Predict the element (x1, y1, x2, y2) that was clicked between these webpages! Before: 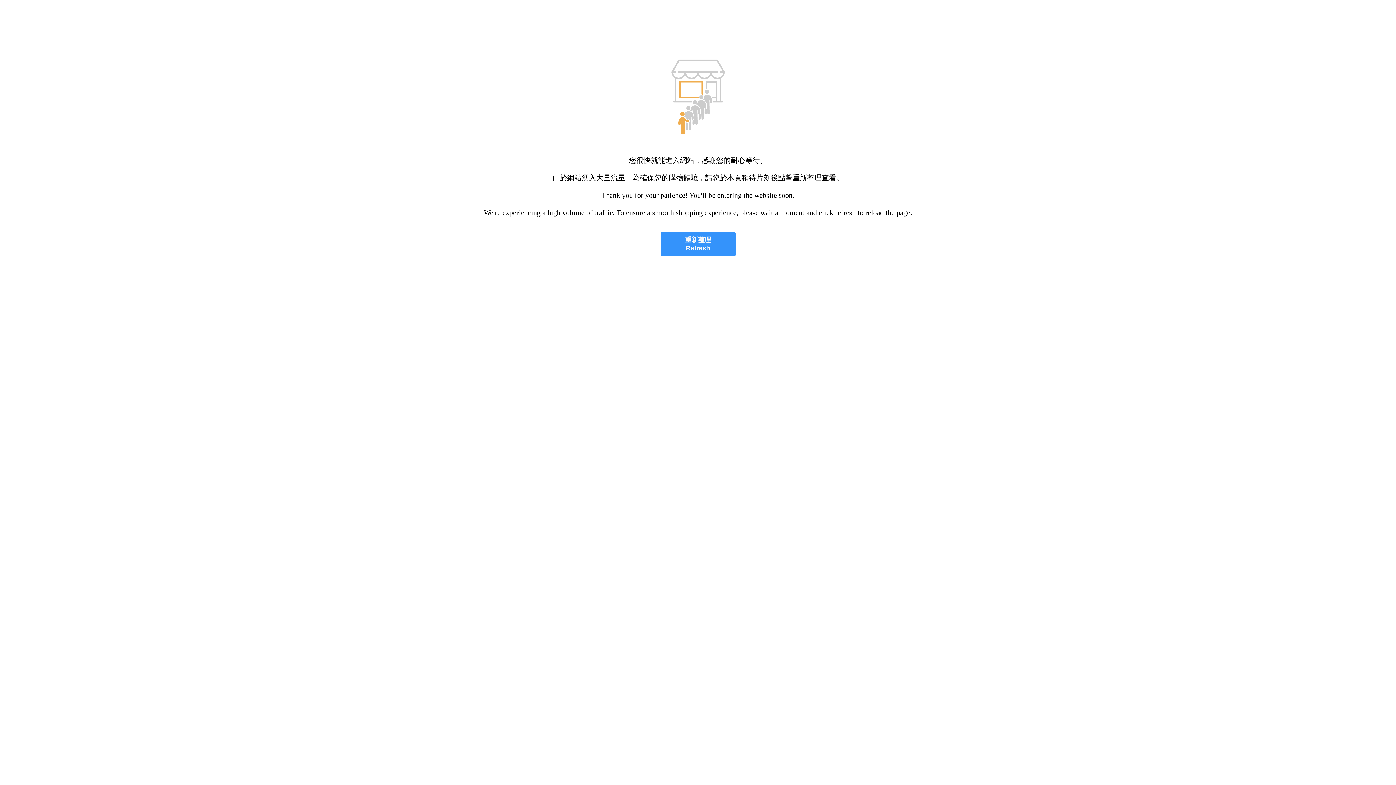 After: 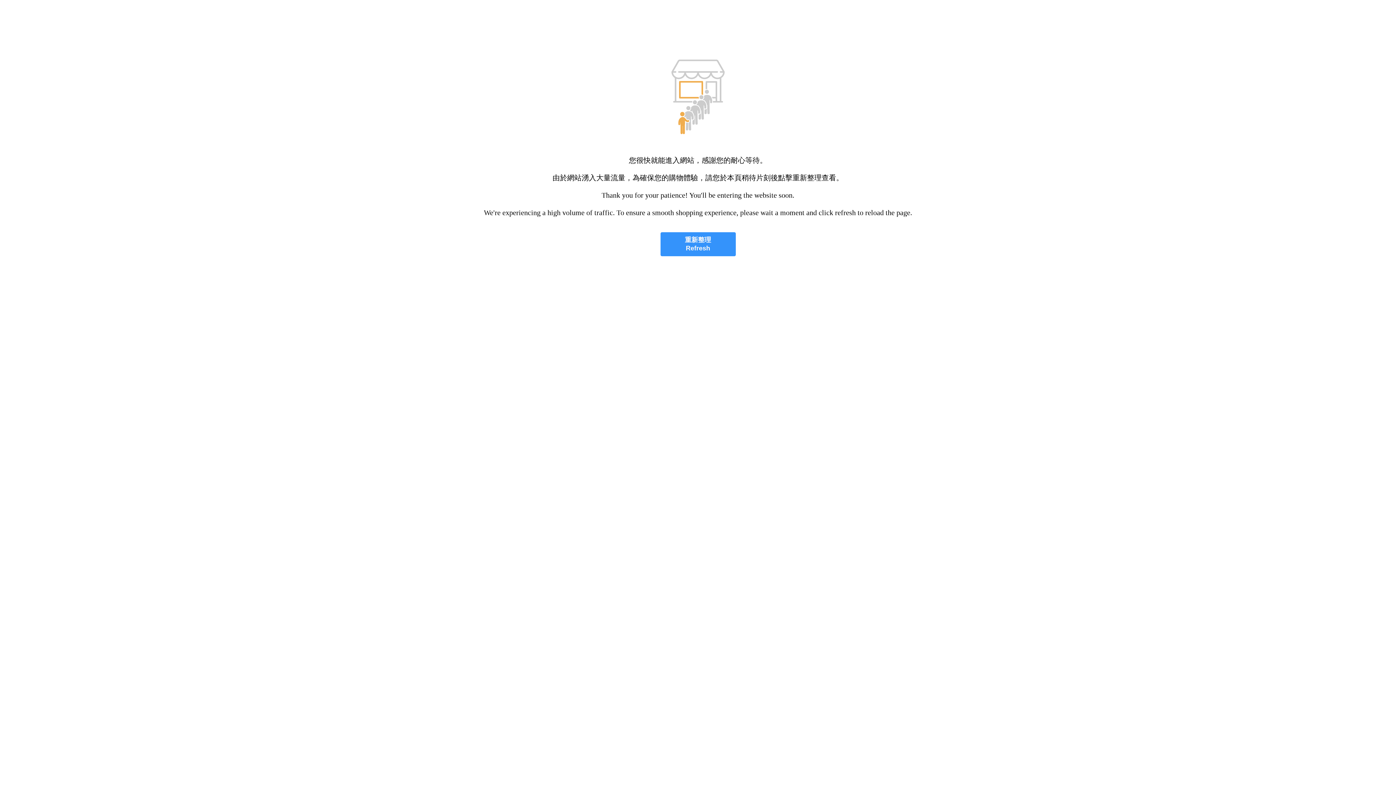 Action: label: 重新整理
Refresh bbox: (660, 232, 735, 256)